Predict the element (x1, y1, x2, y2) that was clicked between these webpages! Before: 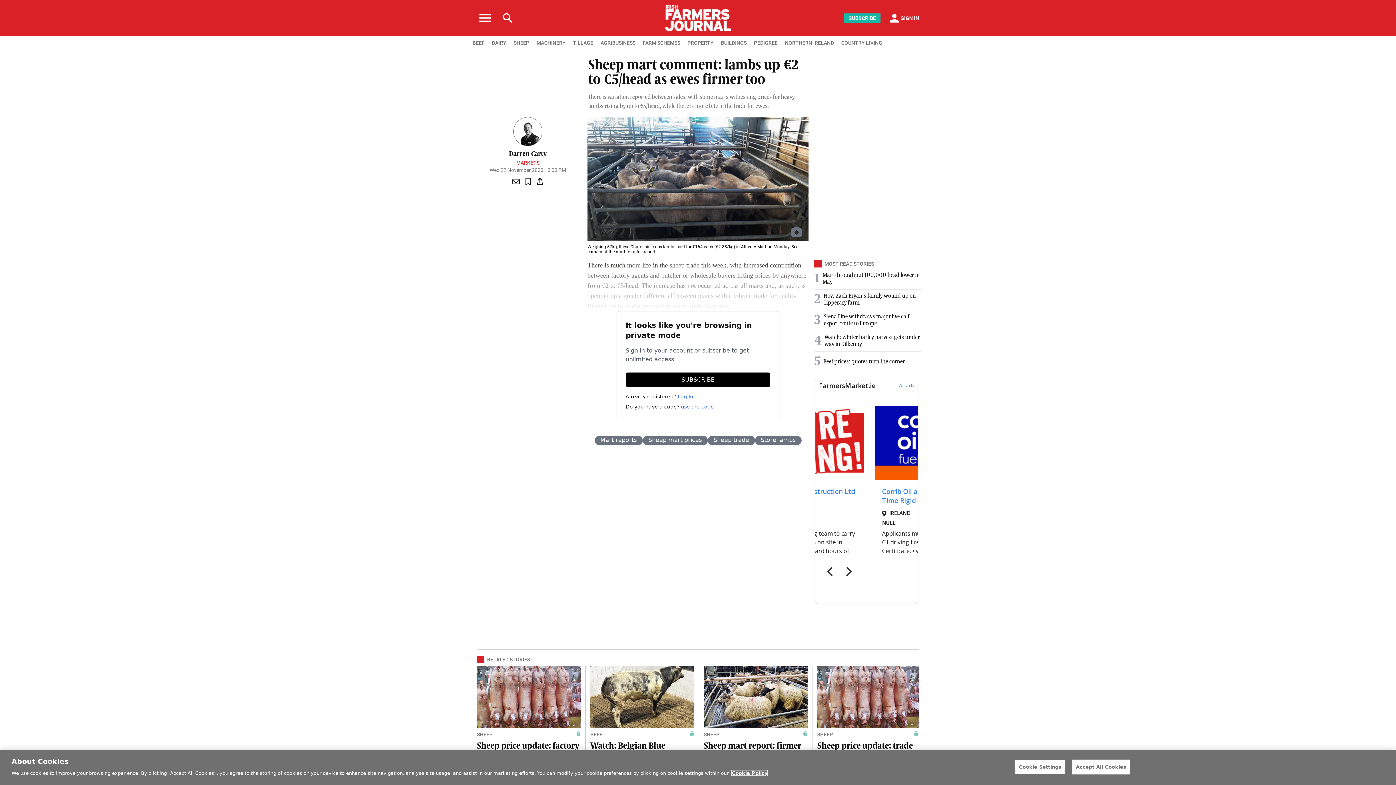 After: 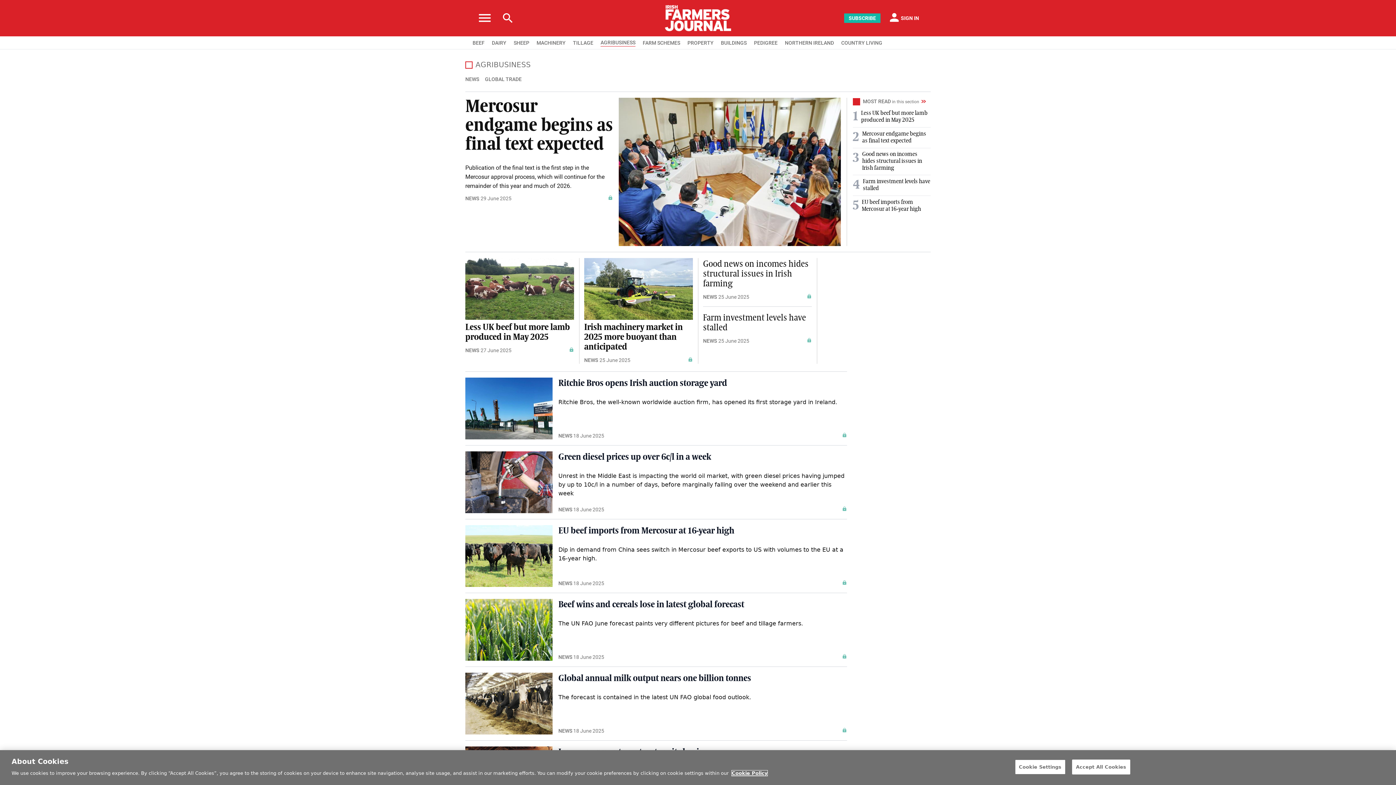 Action: bbox: (600, 39, 635, 46) label: AGRIBUSINESS